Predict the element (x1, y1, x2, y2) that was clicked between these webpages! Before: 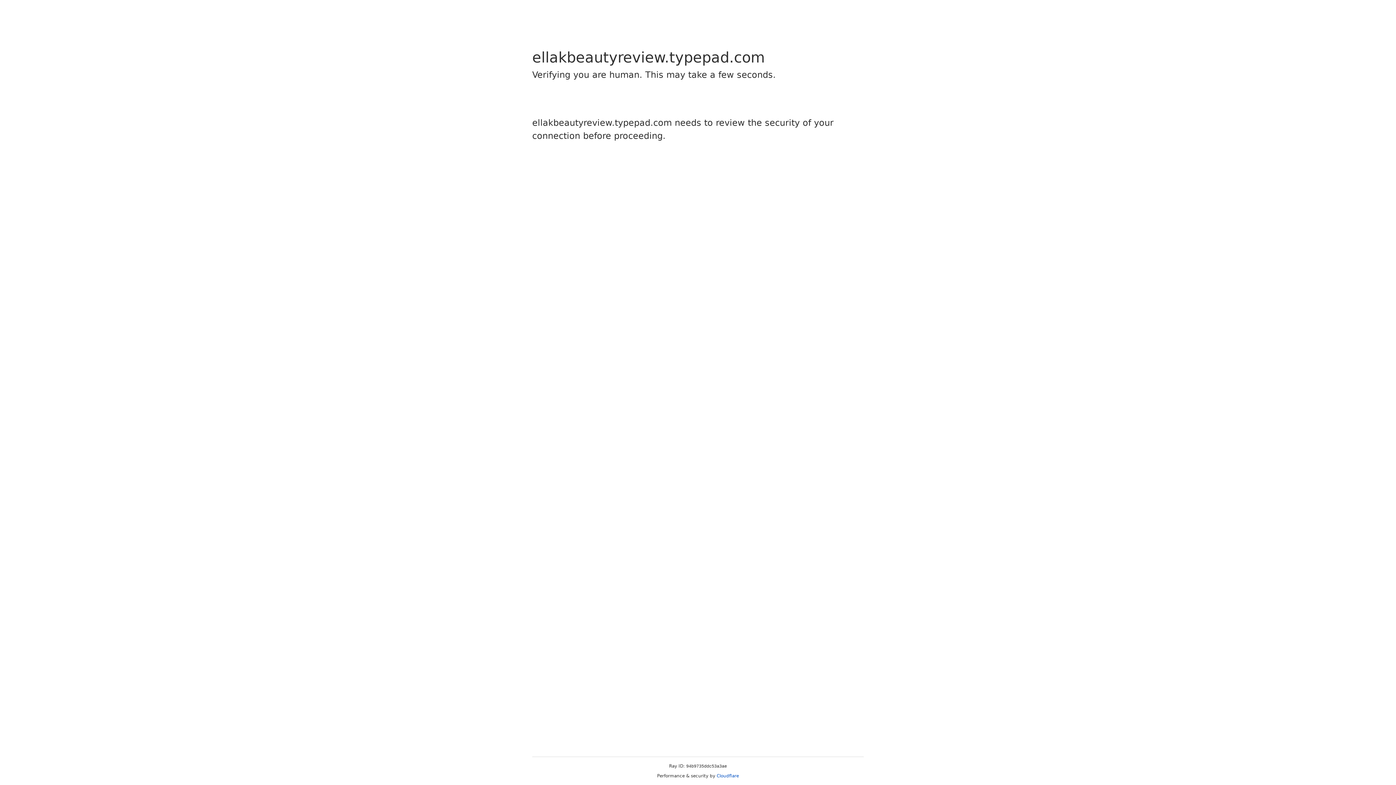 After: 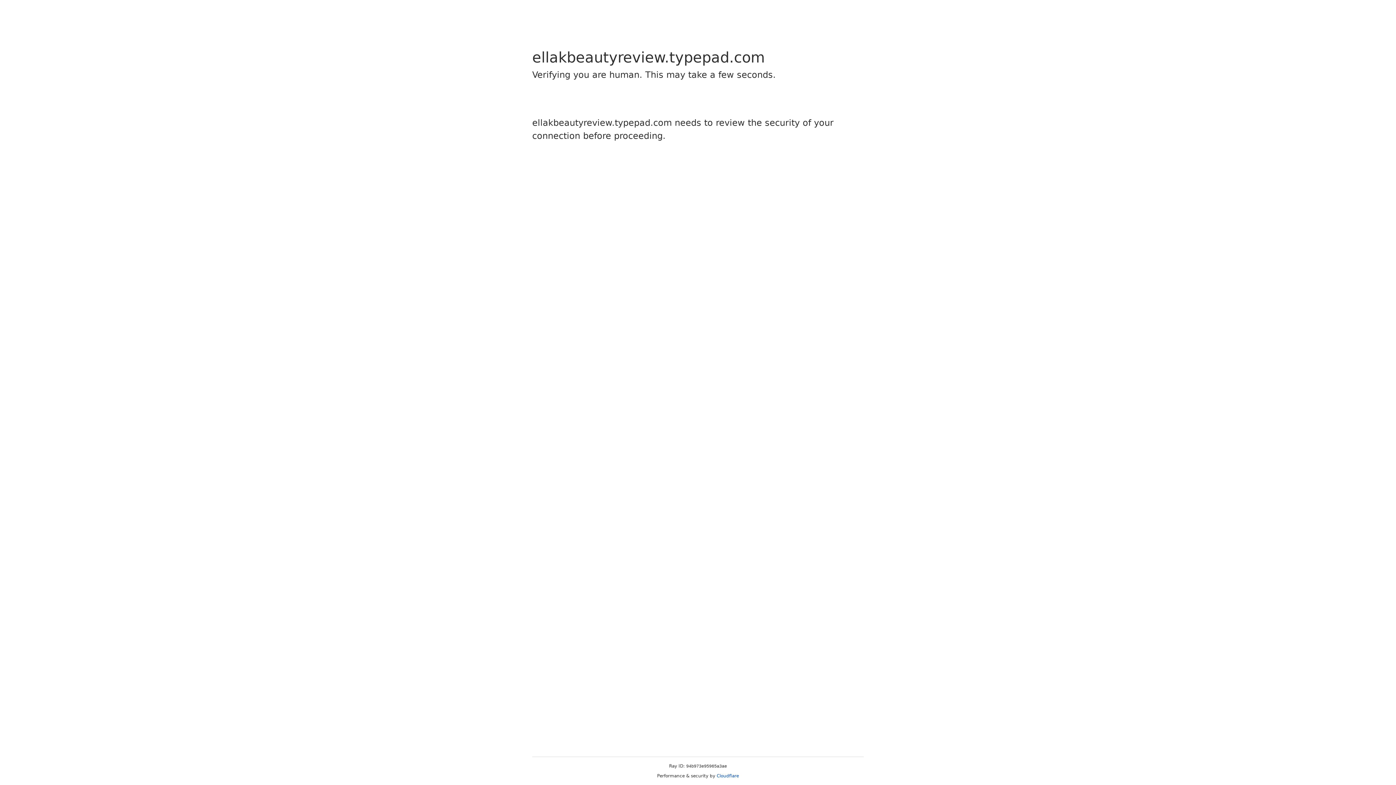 Action: bbox: (716, 773, 739, 778) label: Cloudflare